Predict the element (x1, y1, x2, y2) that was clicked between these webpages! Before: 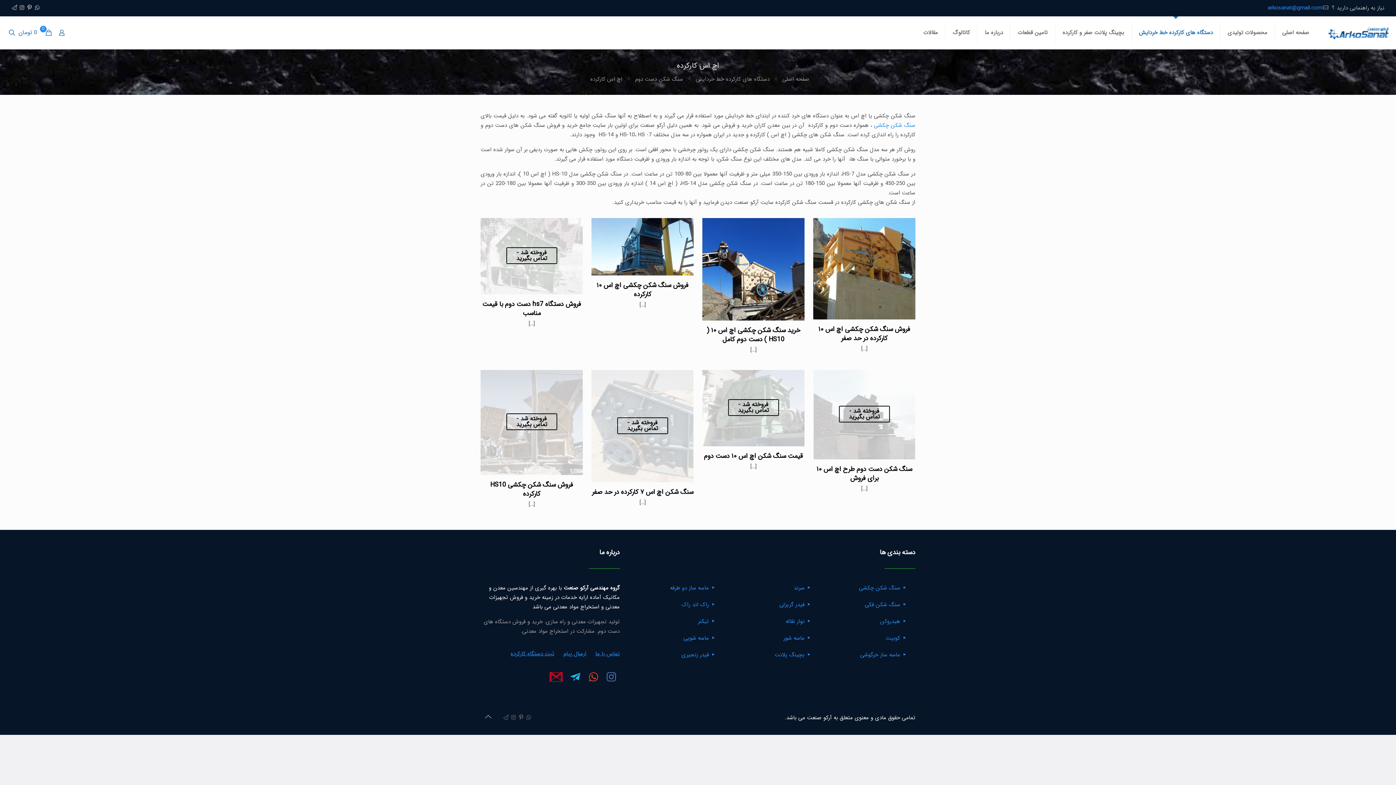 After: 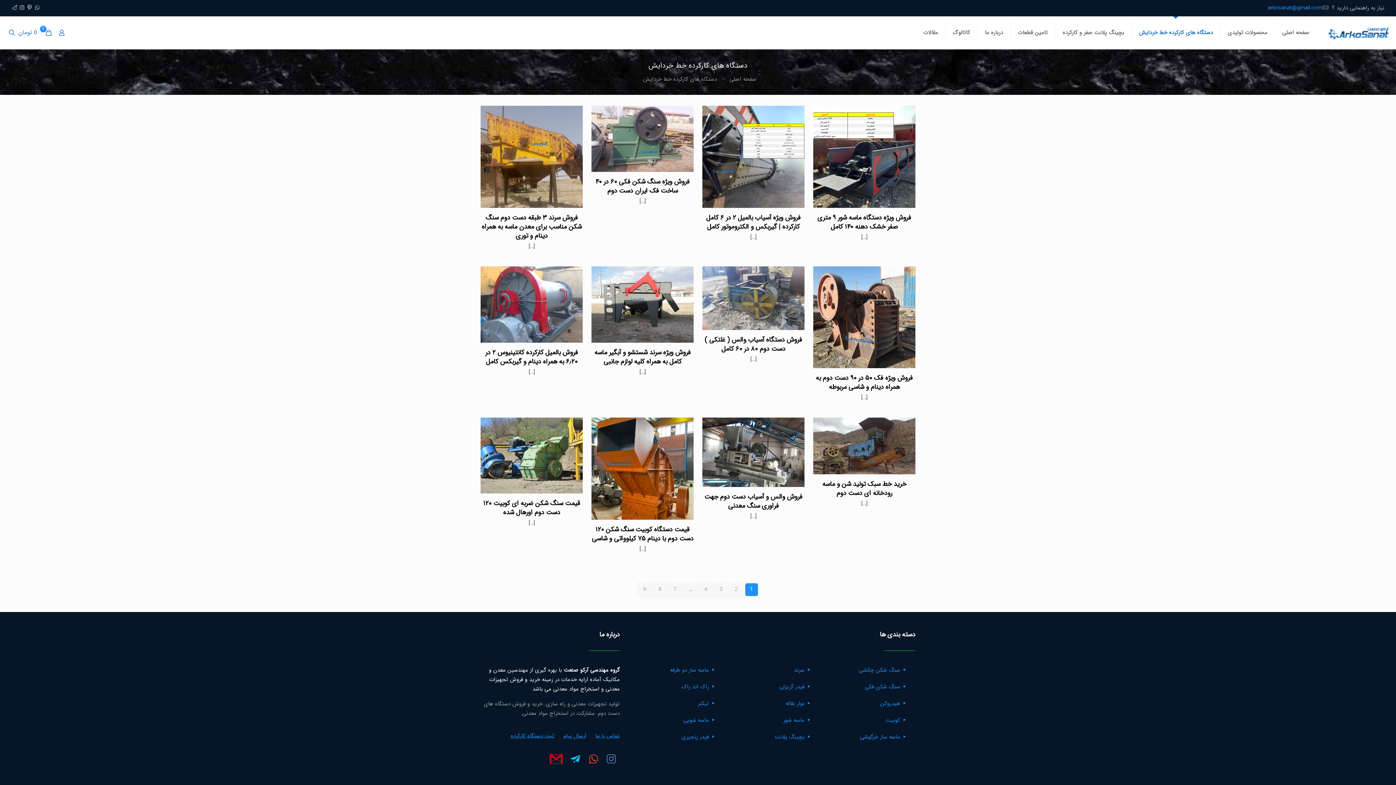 Action: bbox: (1131, 16, 1220, 49) label: دستگاه های کارکرده خط خردایش